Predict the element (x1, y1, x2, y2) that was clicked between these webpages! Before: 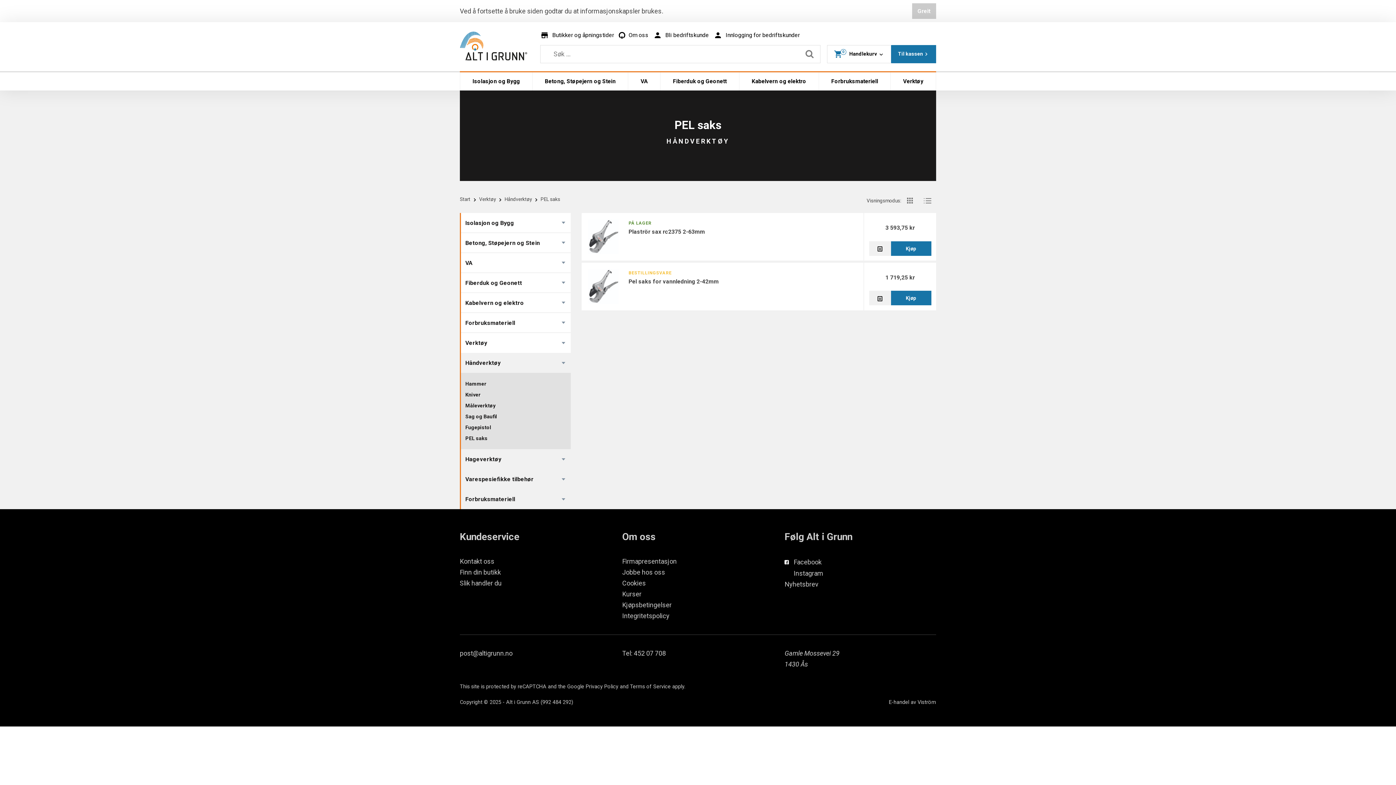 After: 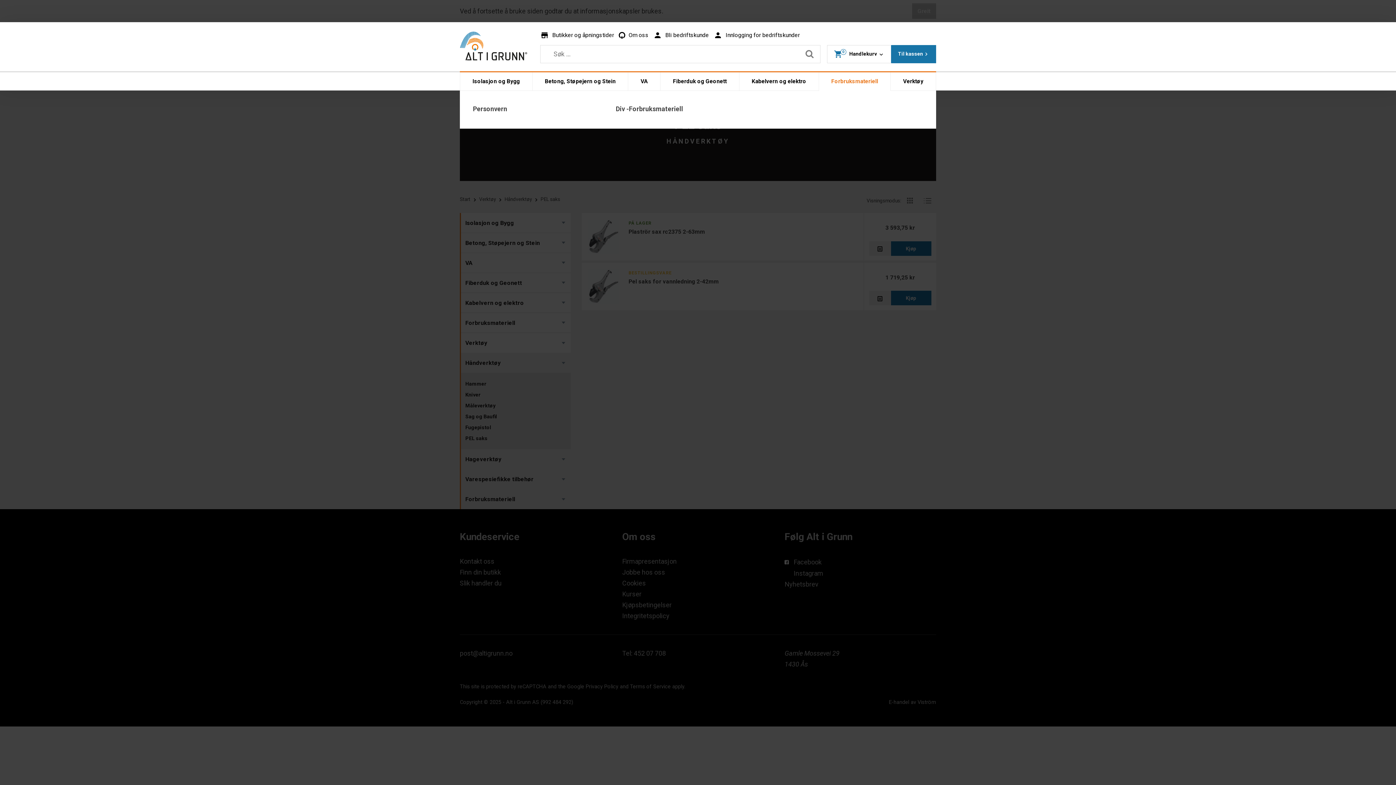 Action: label: Forbruksmateriell bbox: (818, 72, 890, 90)